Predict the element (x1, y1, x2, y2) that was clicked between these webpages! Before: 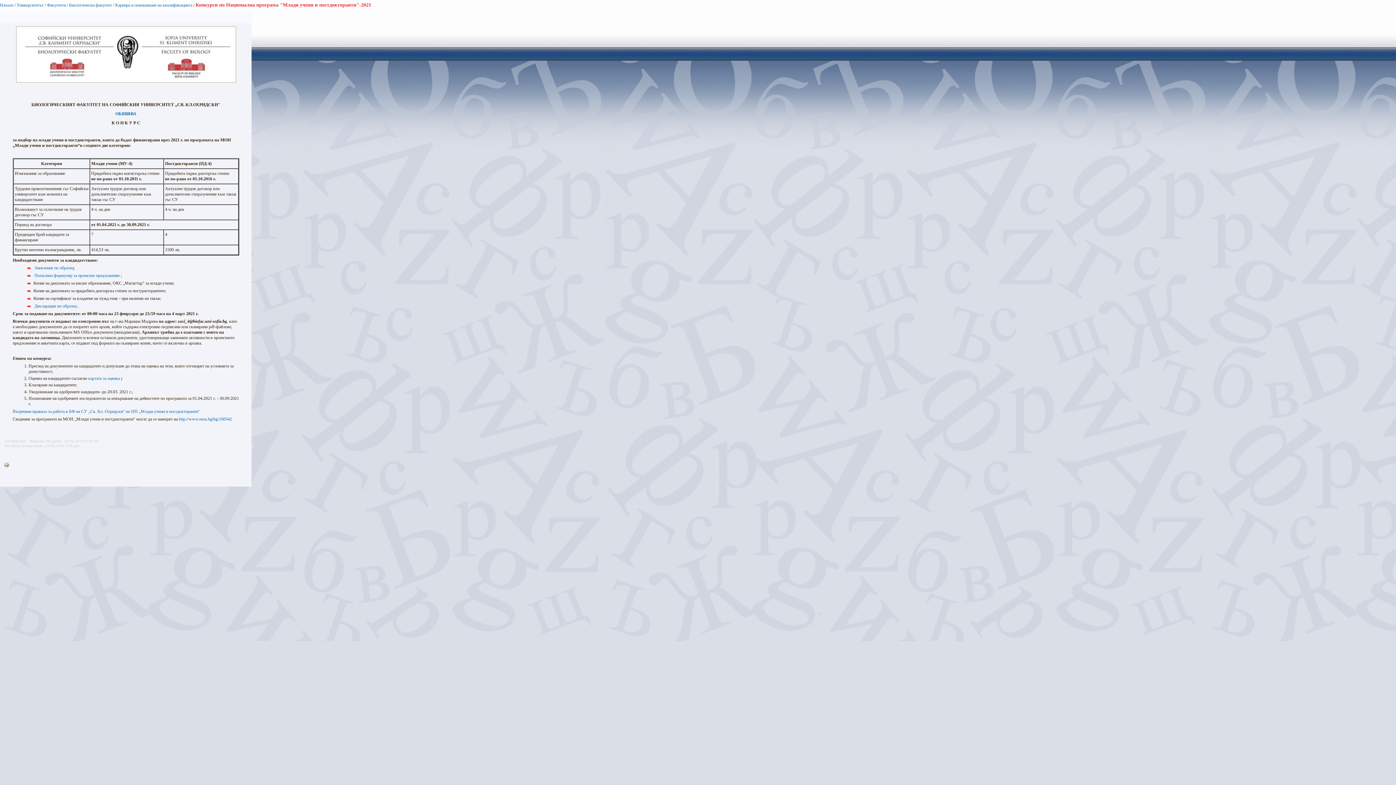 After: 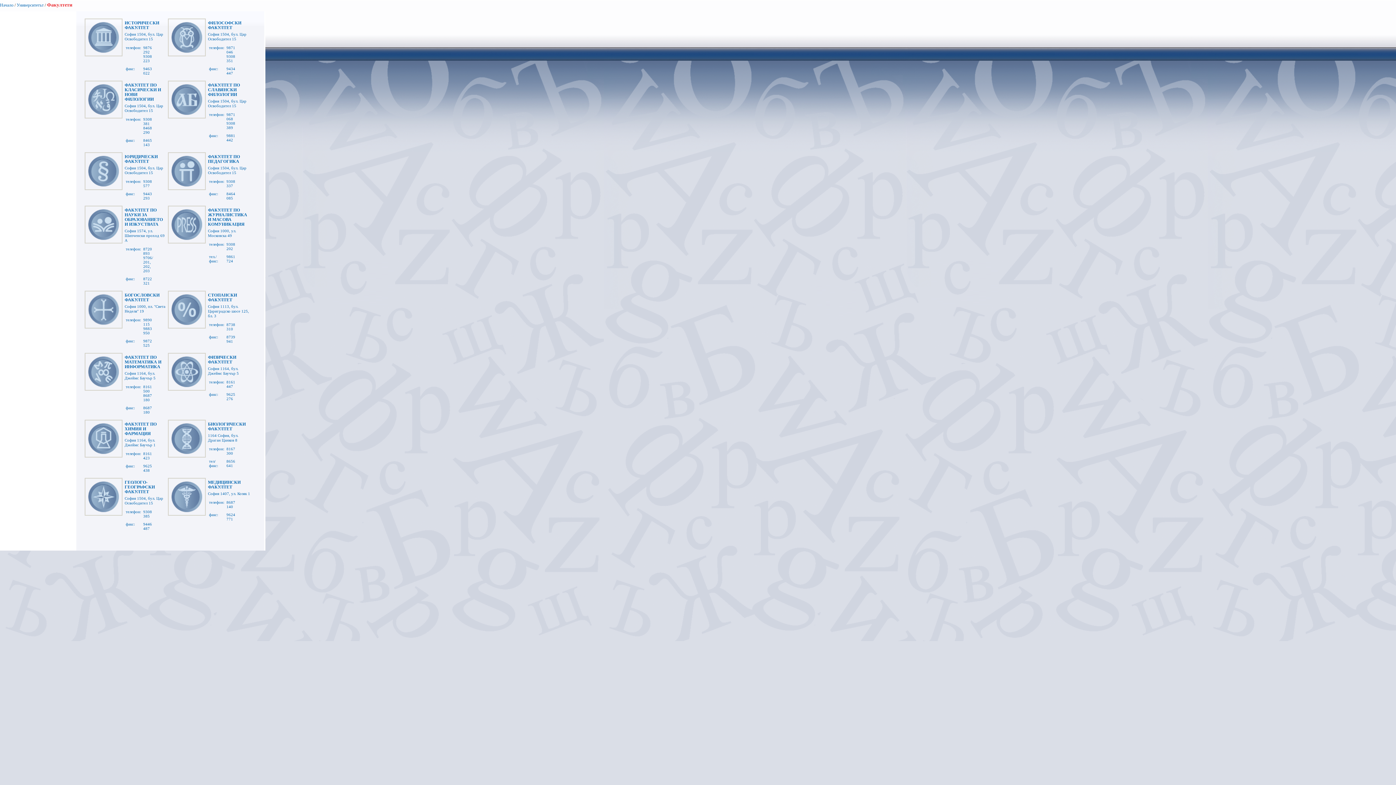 Action: bbox: (46, 2, 65, 7) label: Факултети